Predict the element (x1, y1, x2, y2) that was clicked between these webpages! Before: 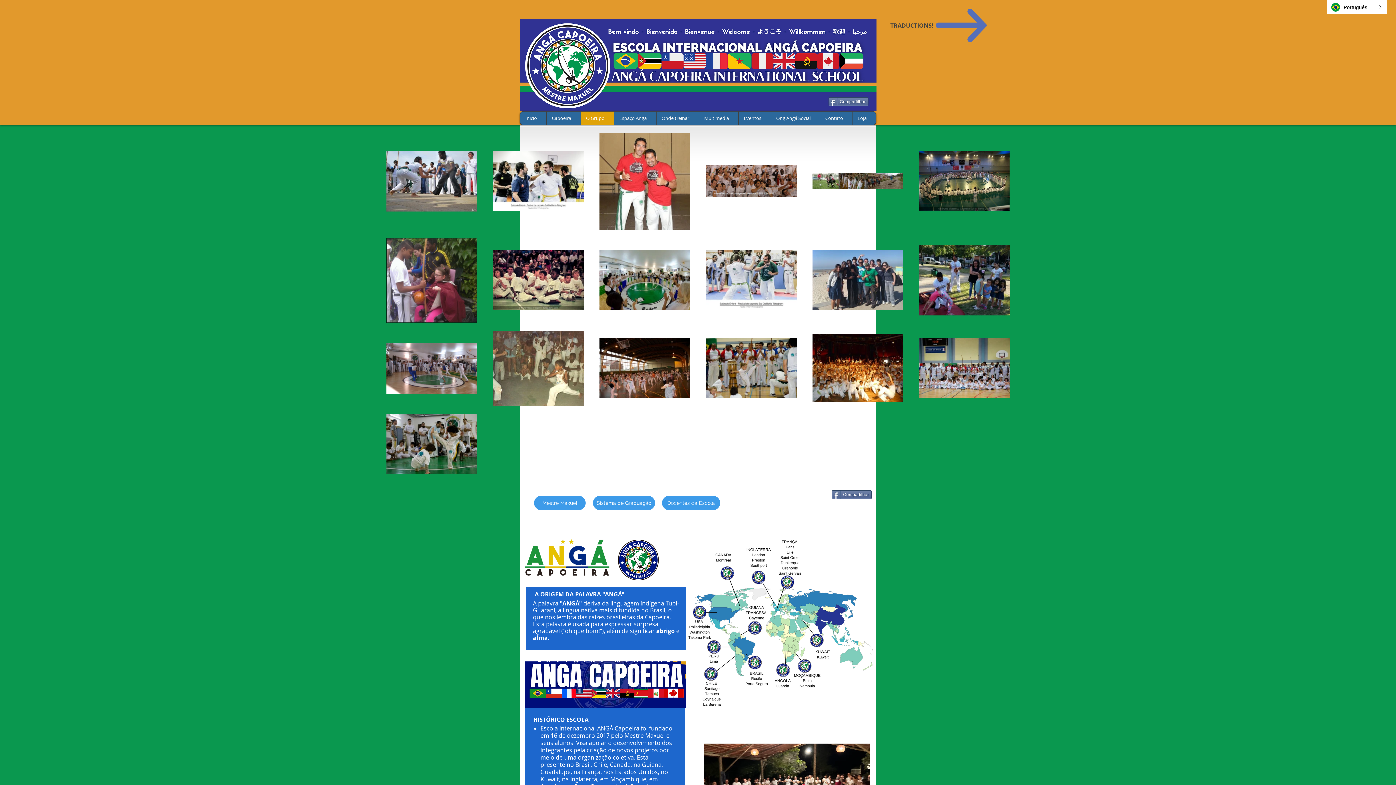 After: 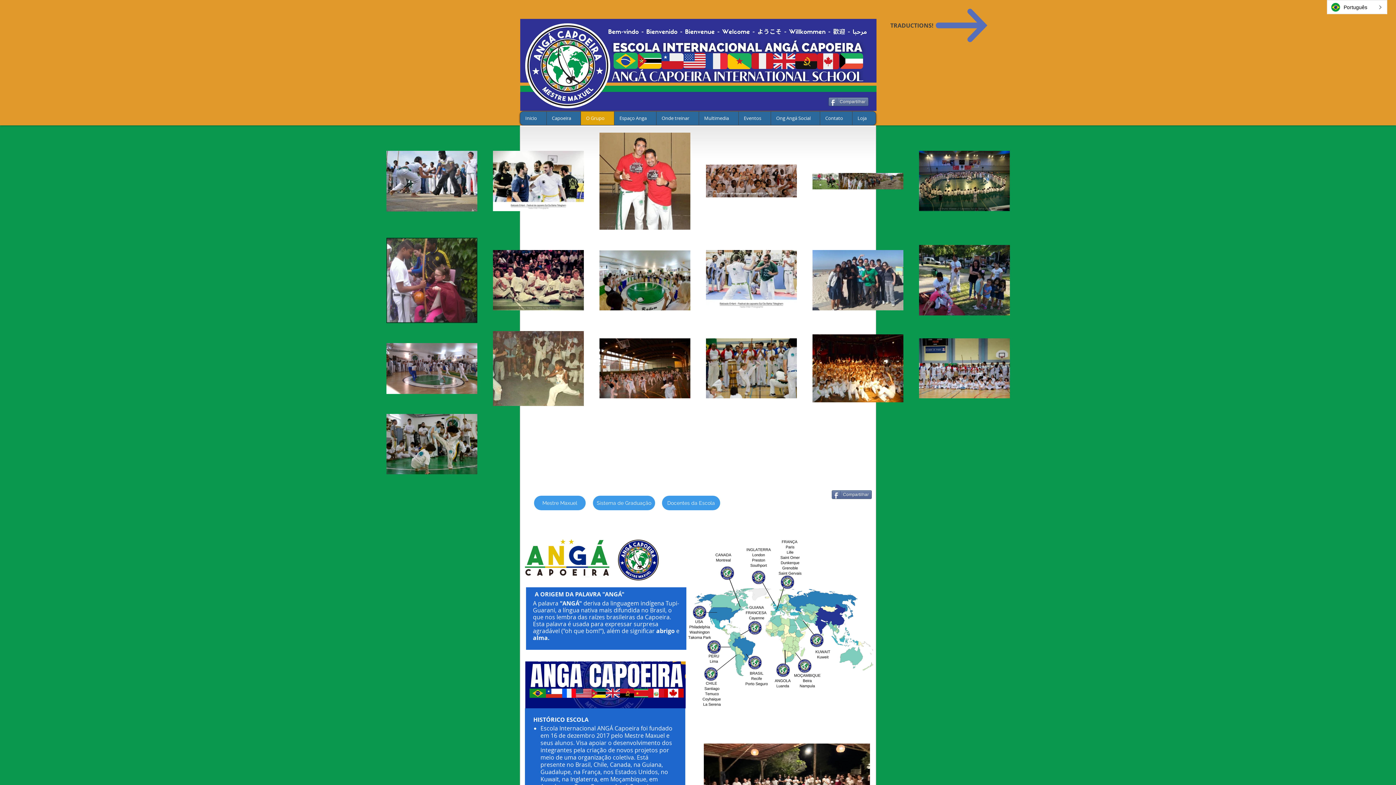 Action: bbox: (832, 490, 872, 499) label: Compartilhar